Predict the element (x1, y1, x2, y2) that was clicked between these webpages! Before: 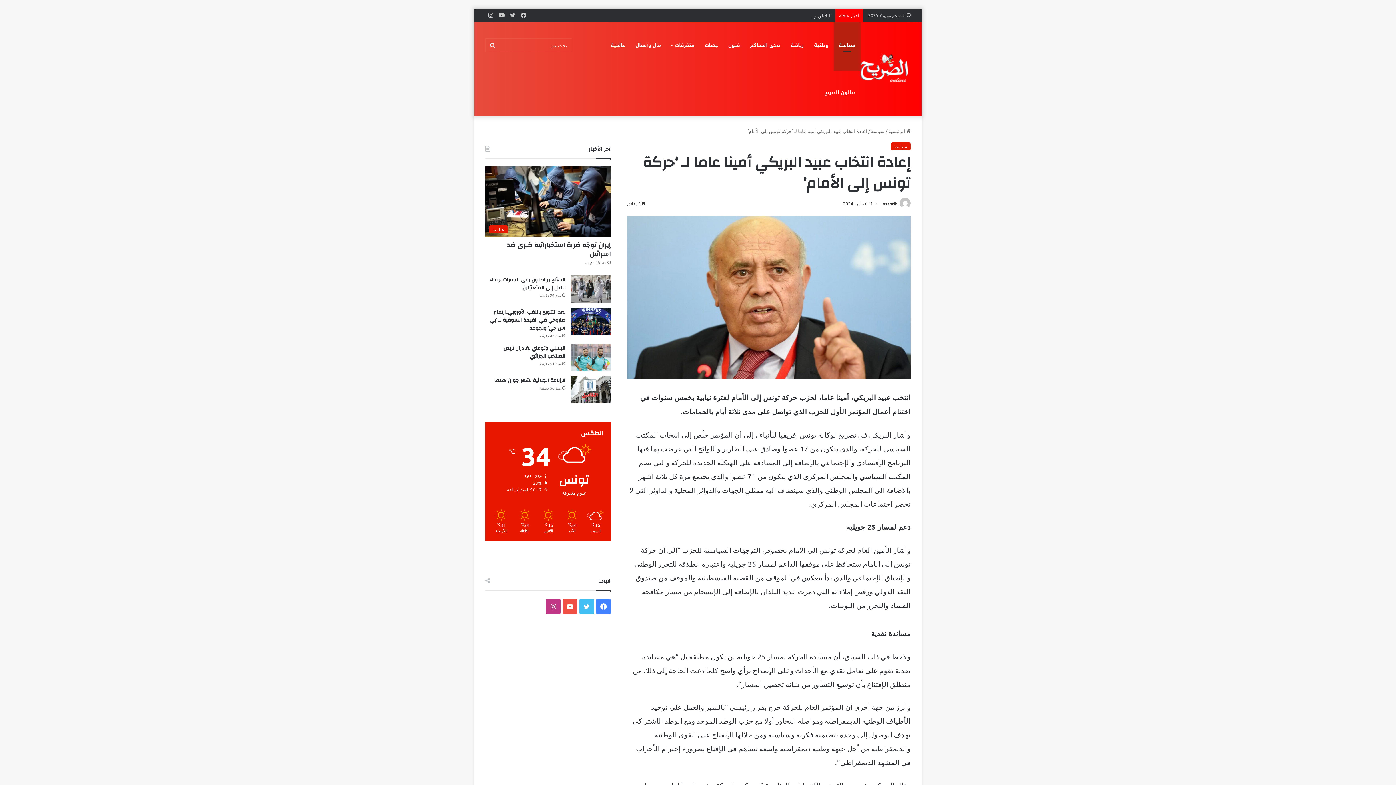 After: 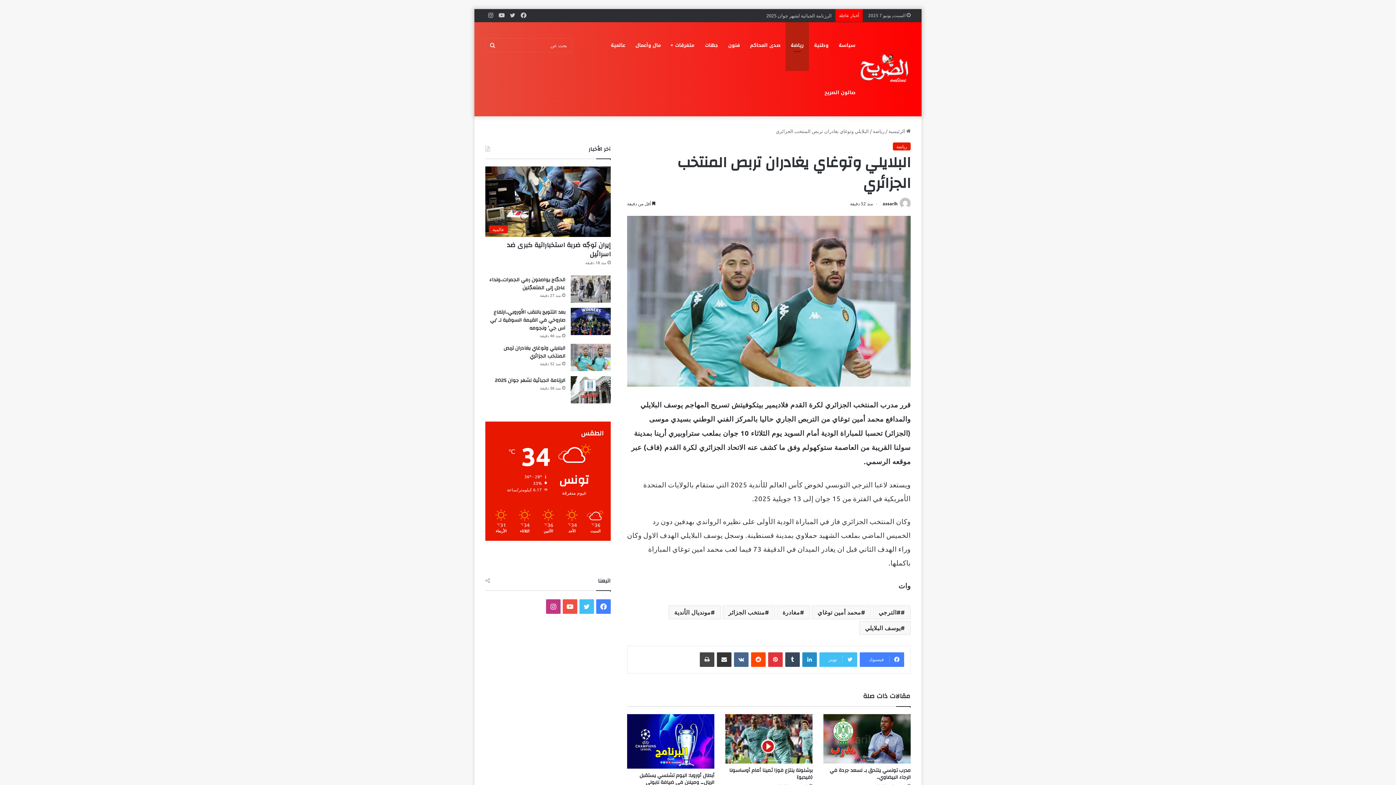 Action: bbox: (503, 343, 565, 361) label: البلايلي وتوغاي يغادران تربص المنتخب الجزائري